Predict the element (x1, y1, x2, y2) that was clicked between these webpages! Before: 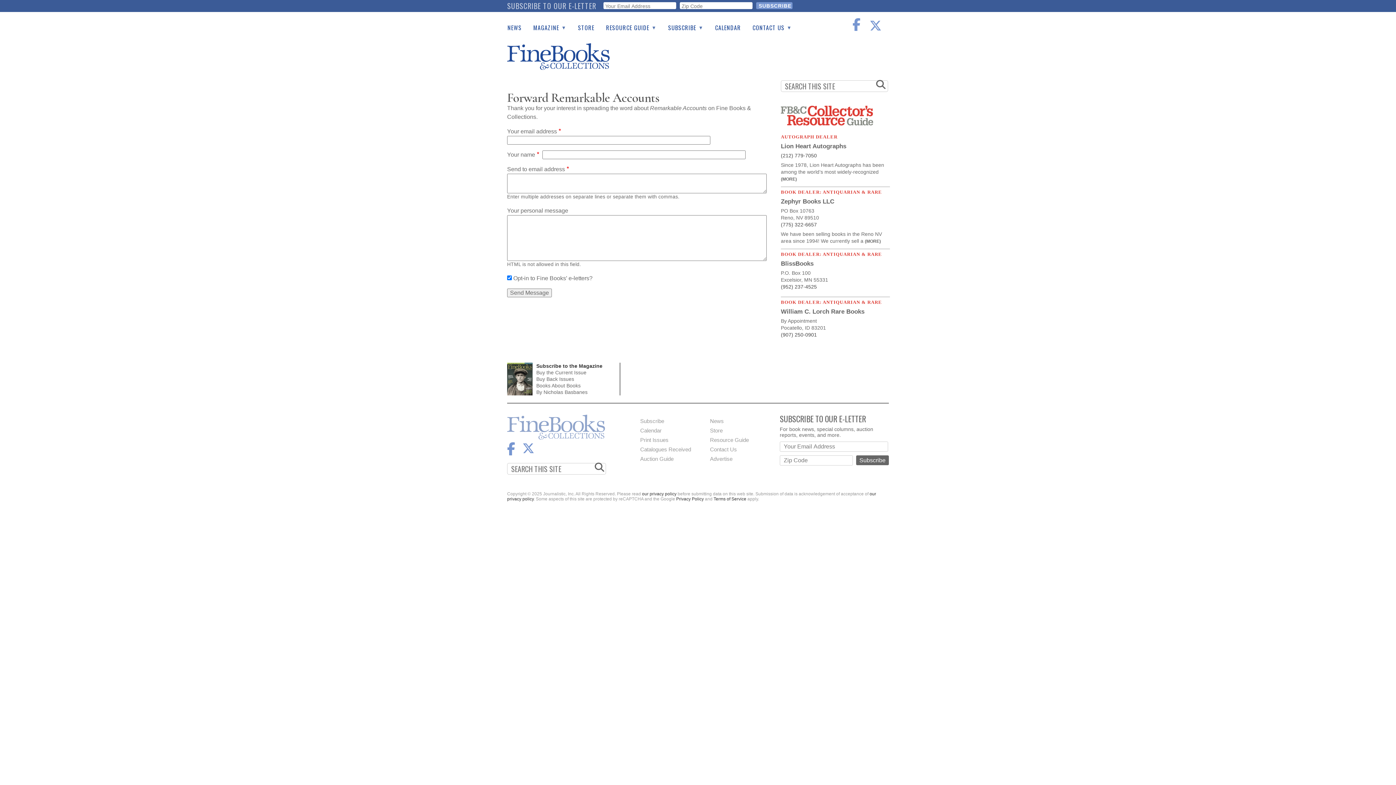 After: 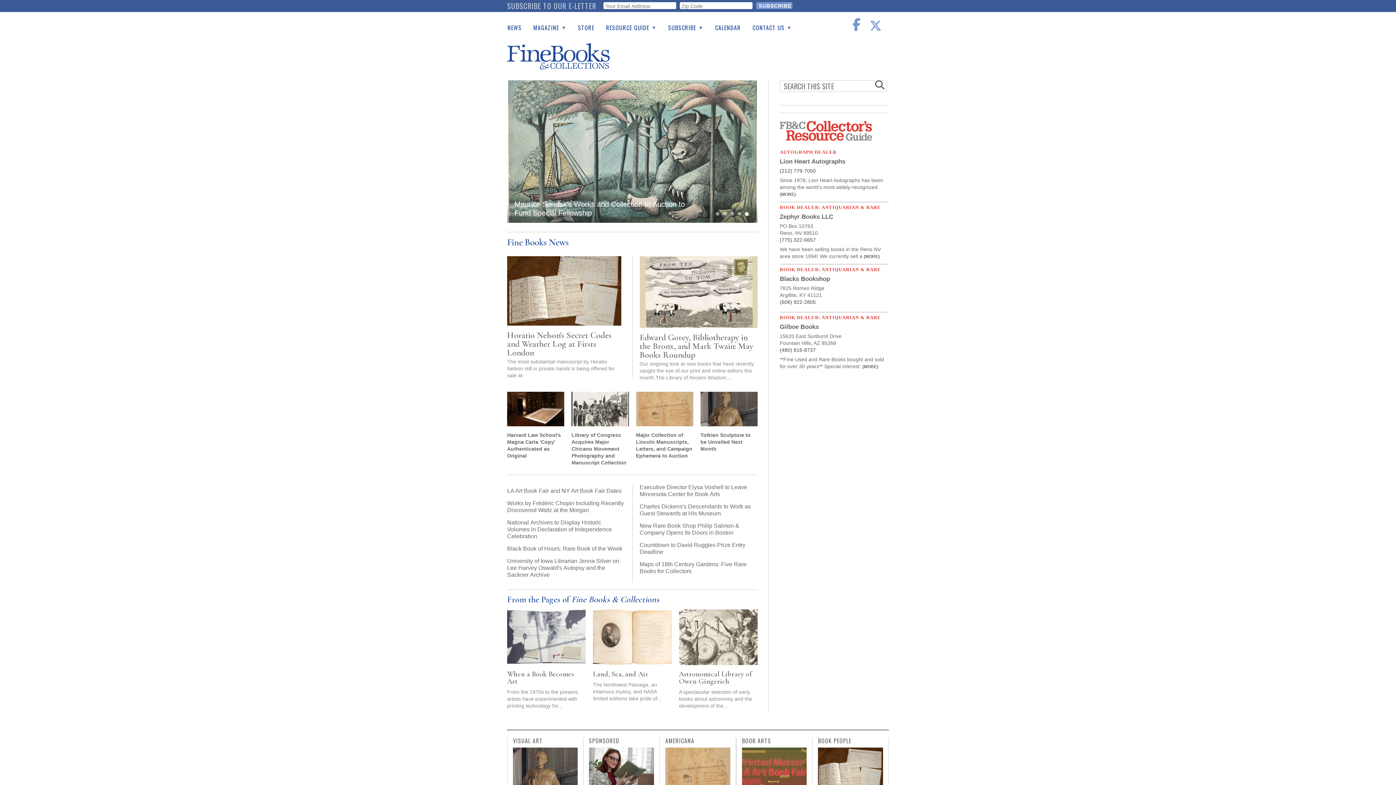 Action: bbox: (507, 61, 609, 67)